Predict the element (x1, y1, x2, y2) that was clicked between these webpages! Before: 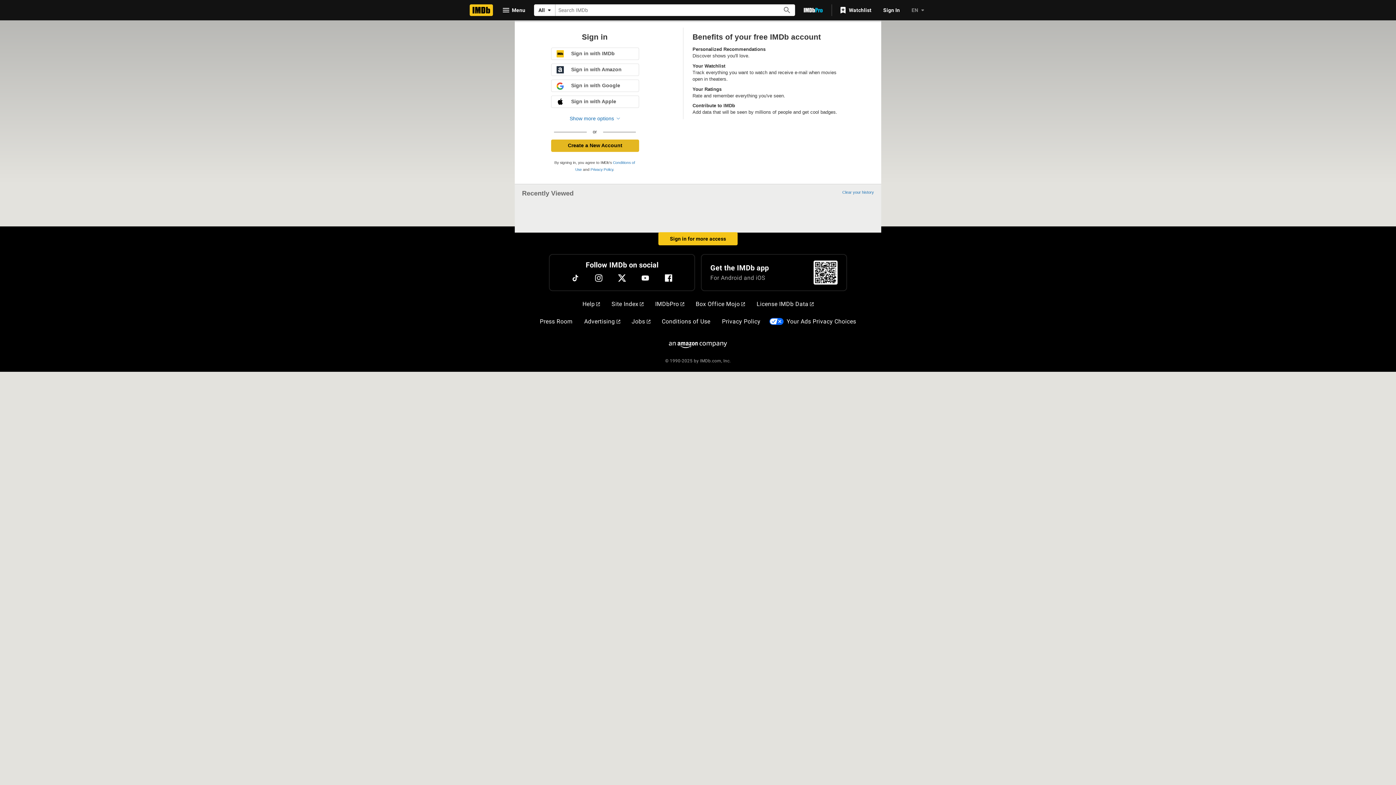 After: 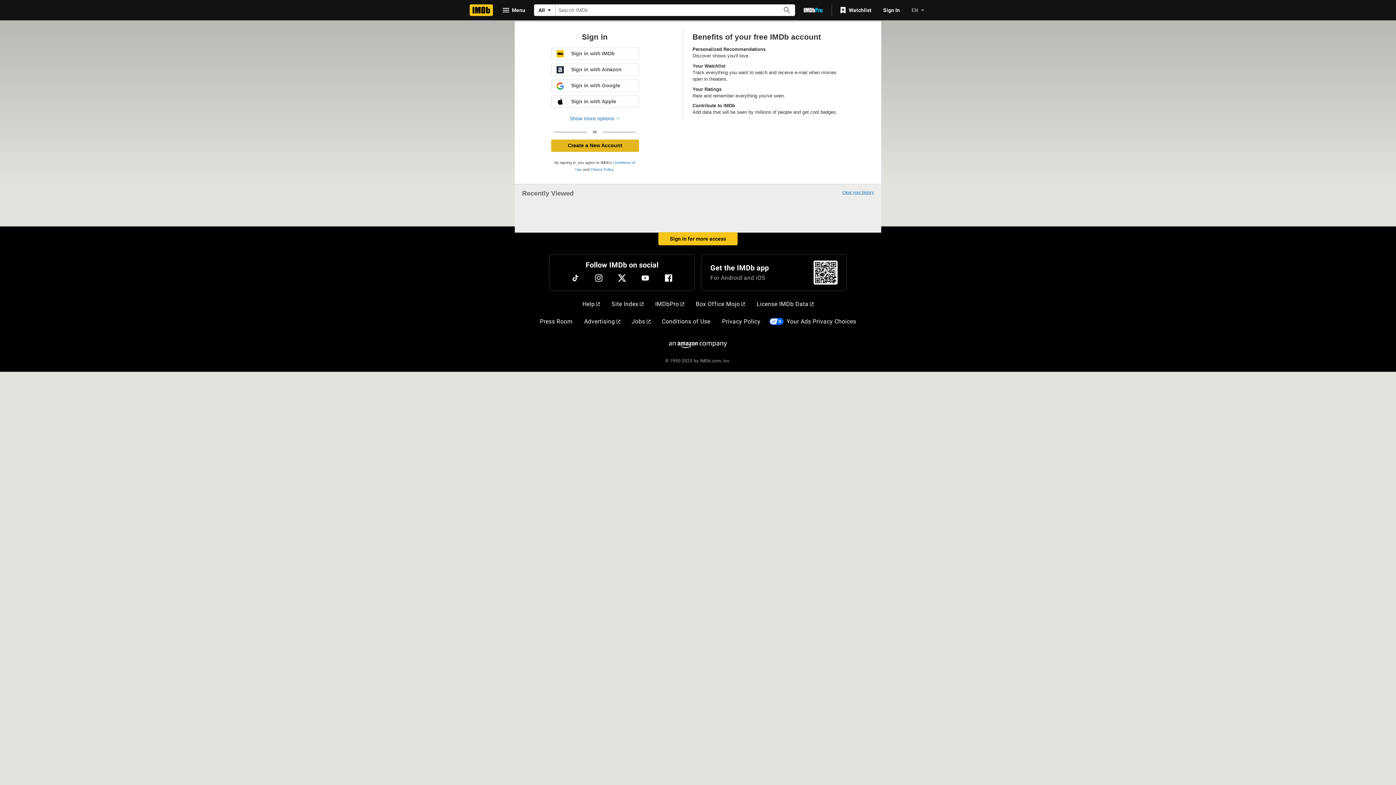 Action: bbox: (842, 190, 874, 194) label: Clear your history